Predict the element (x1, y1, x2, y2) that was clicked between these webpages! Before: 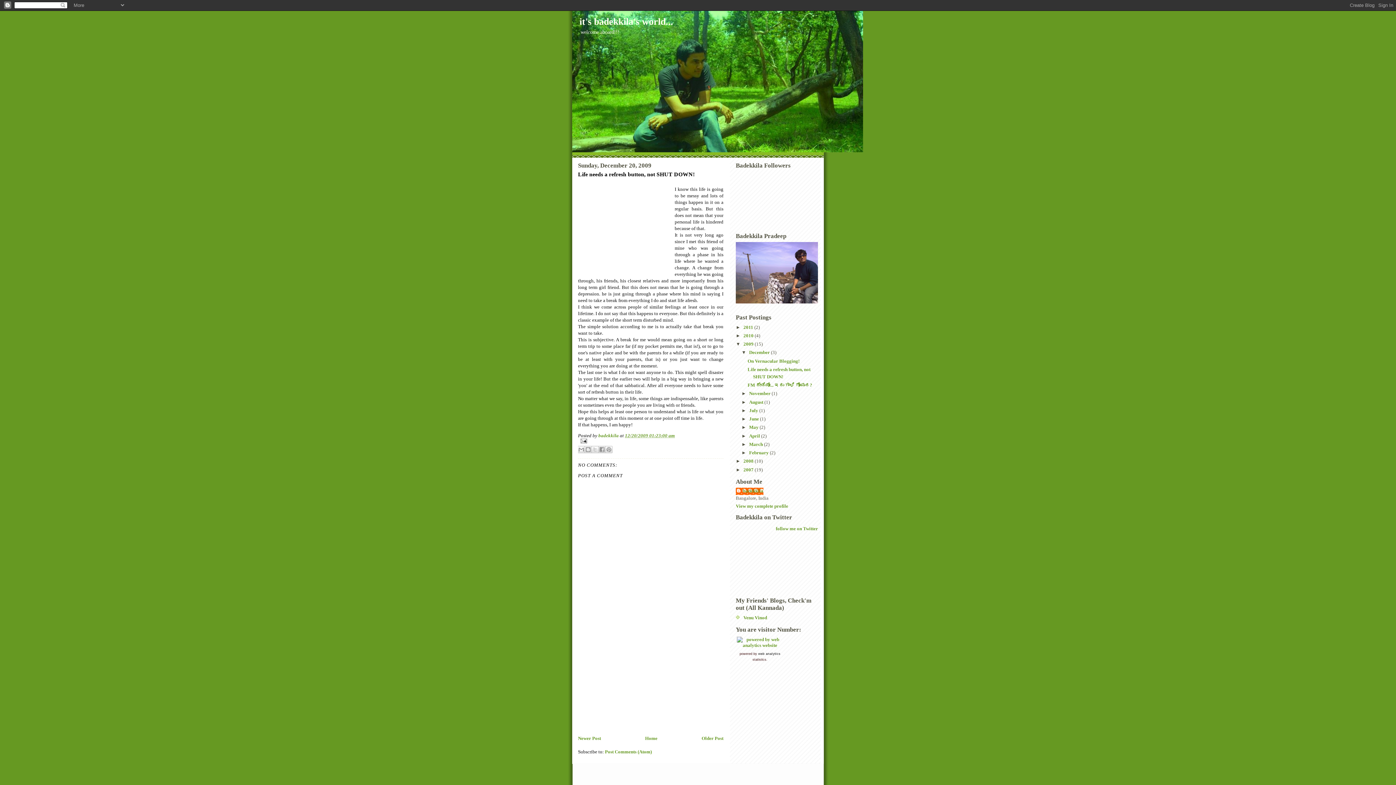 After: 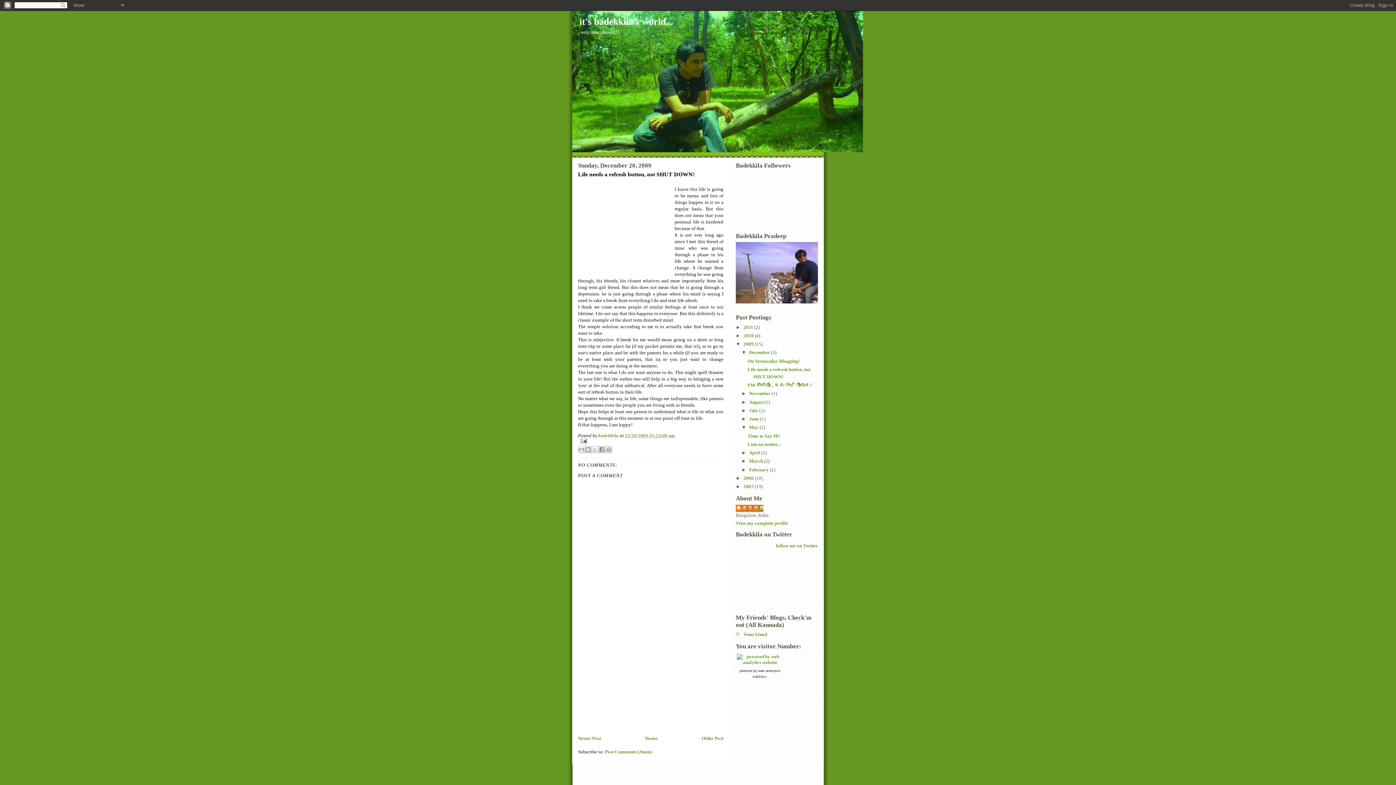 Action: bbox: (741, 424, 749, 430) label: ►  